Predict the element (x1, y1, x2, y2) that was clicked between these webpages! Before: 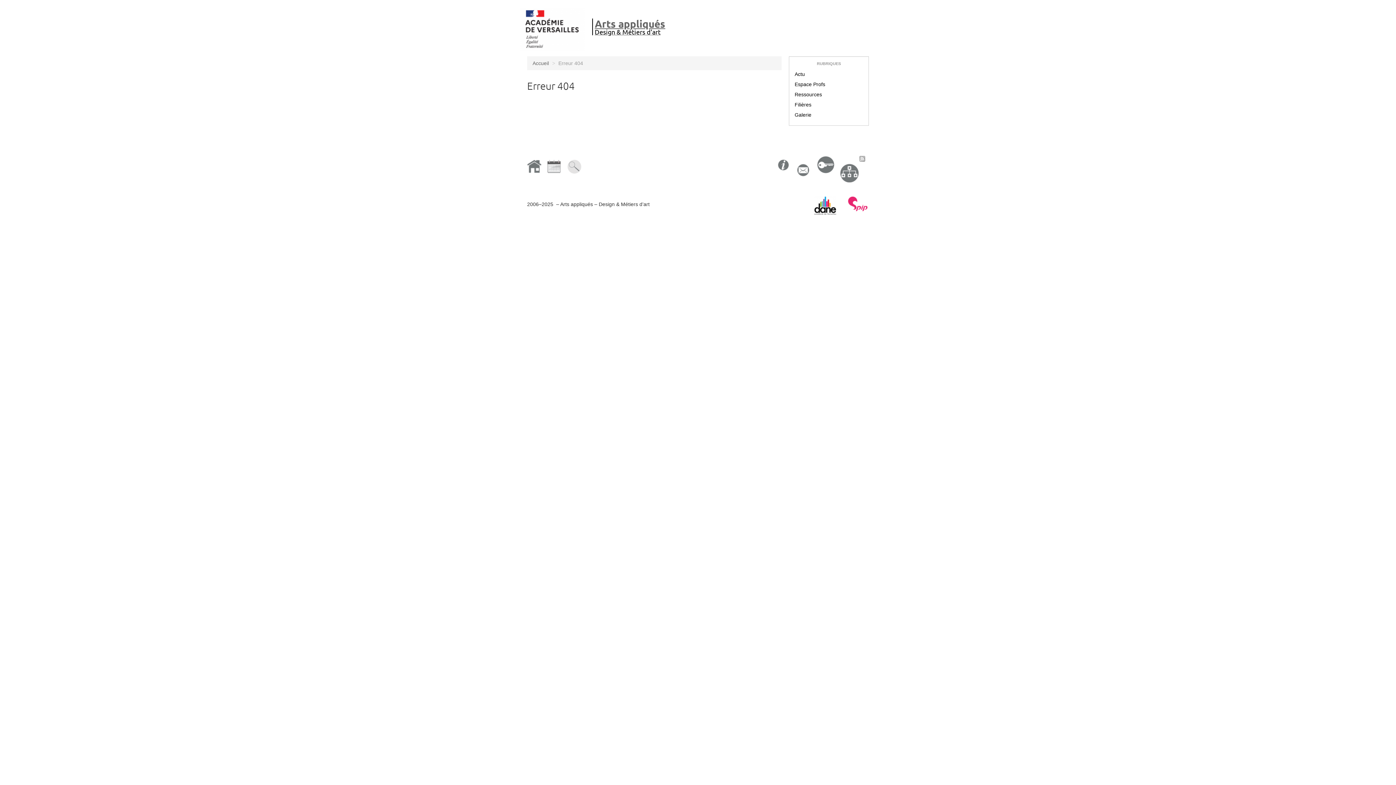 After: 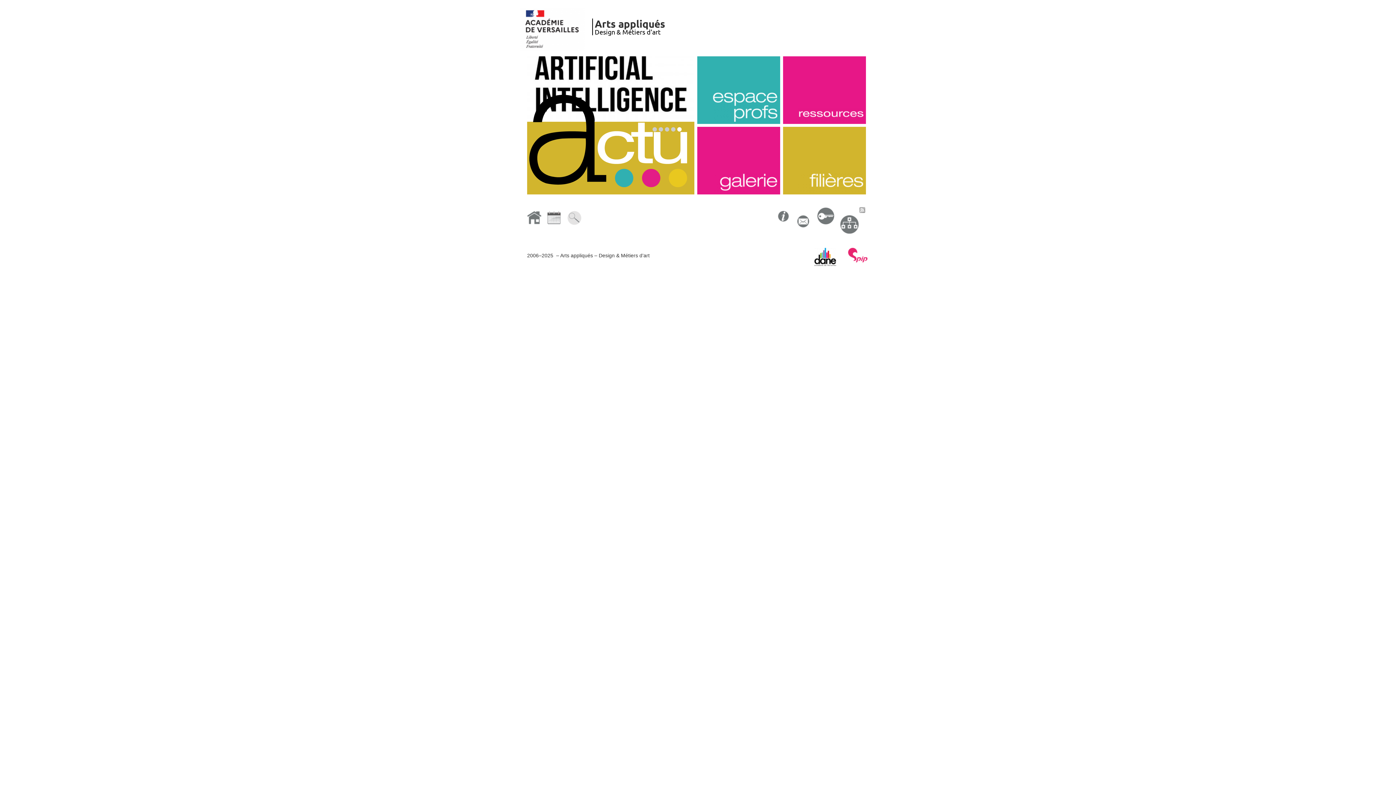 Action: label: Arts appliqués
Design & Métiers d’art bbox: (592, 18, 665, 35)